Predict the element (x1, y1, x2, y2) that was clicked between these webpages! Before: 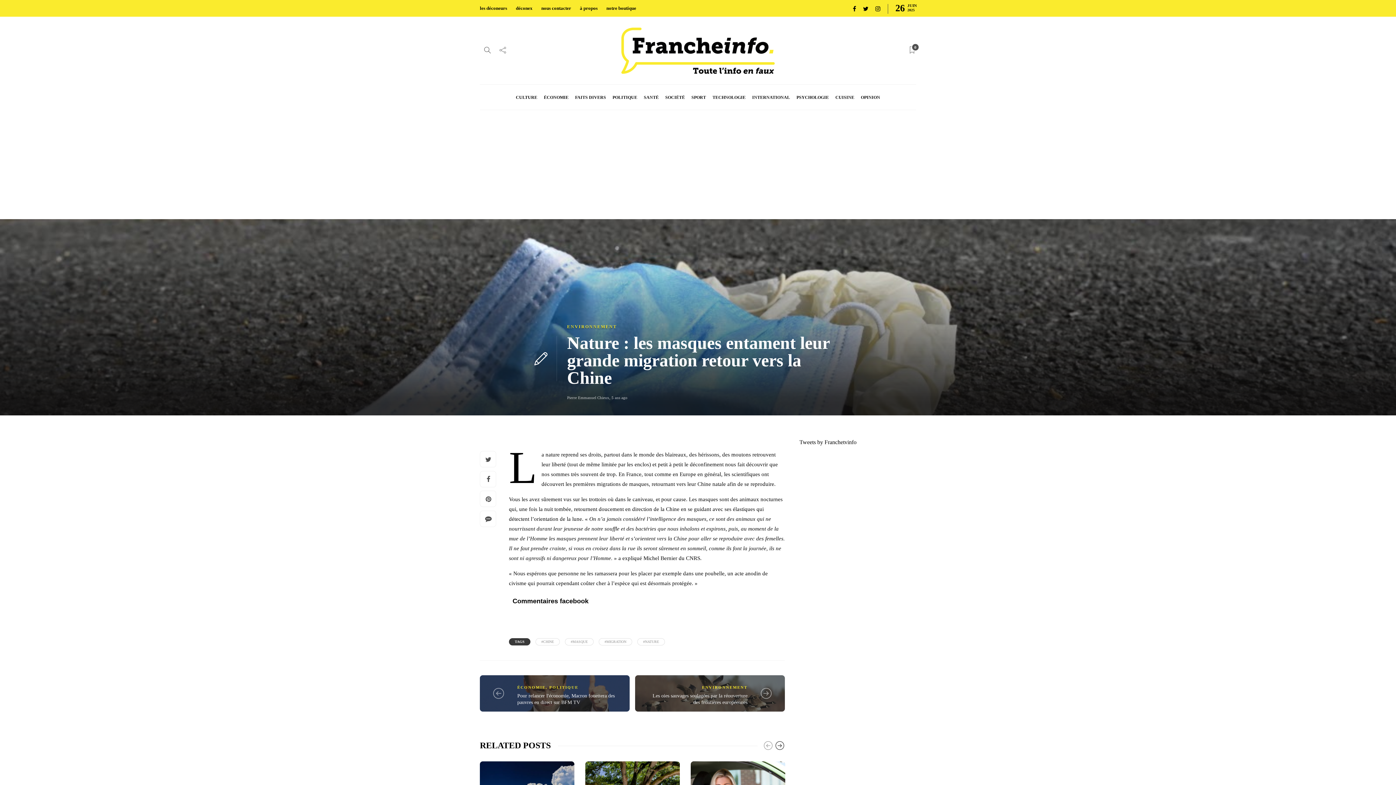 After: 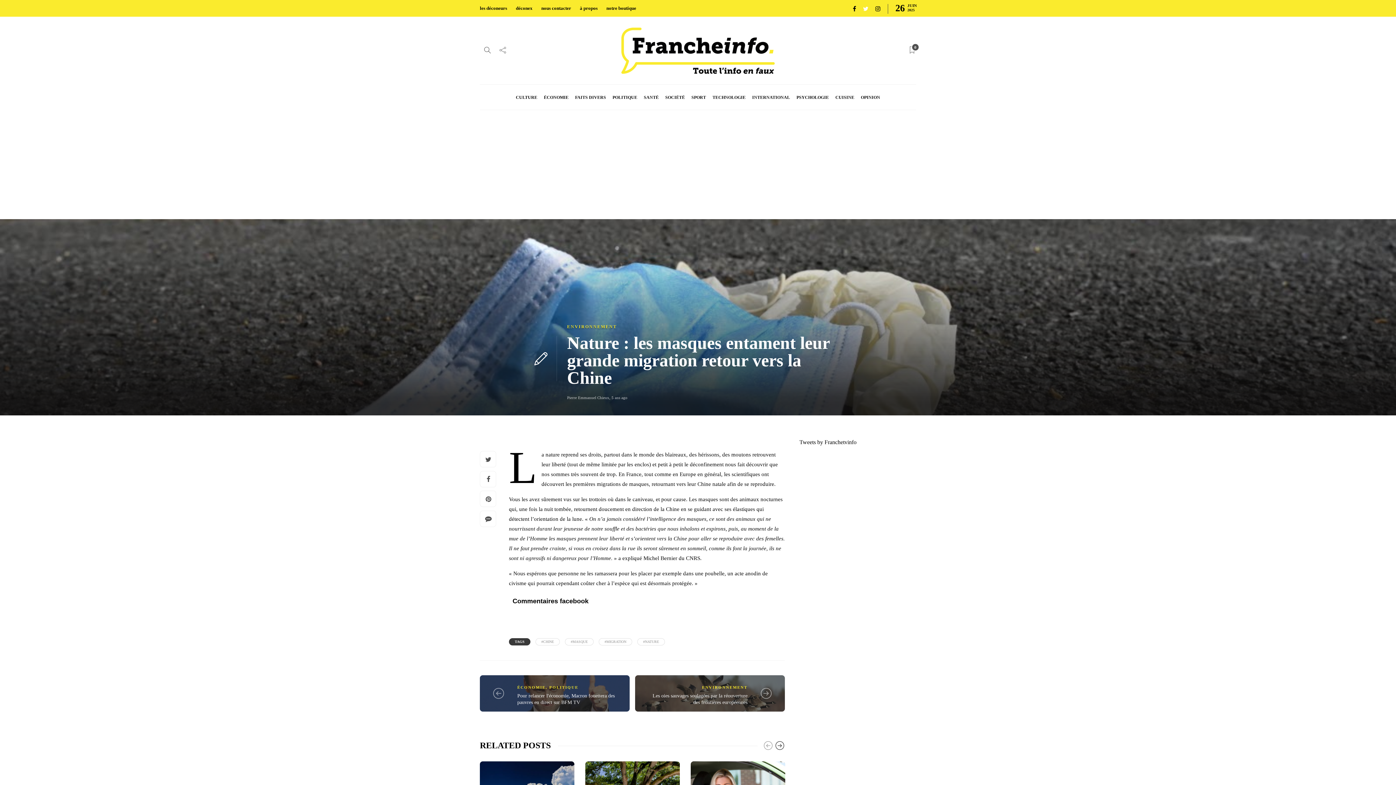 Action: label:   bbox: (857, 5, 870, 12)